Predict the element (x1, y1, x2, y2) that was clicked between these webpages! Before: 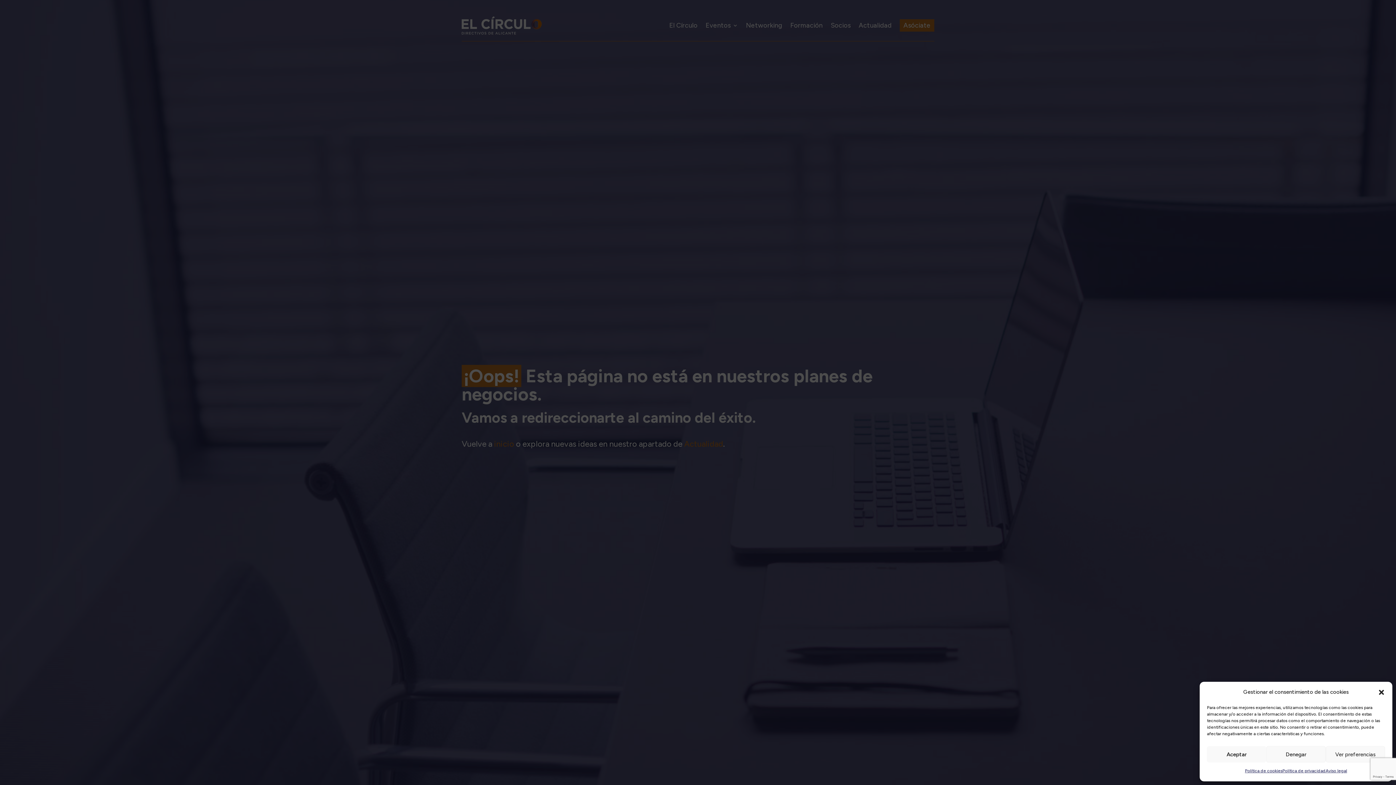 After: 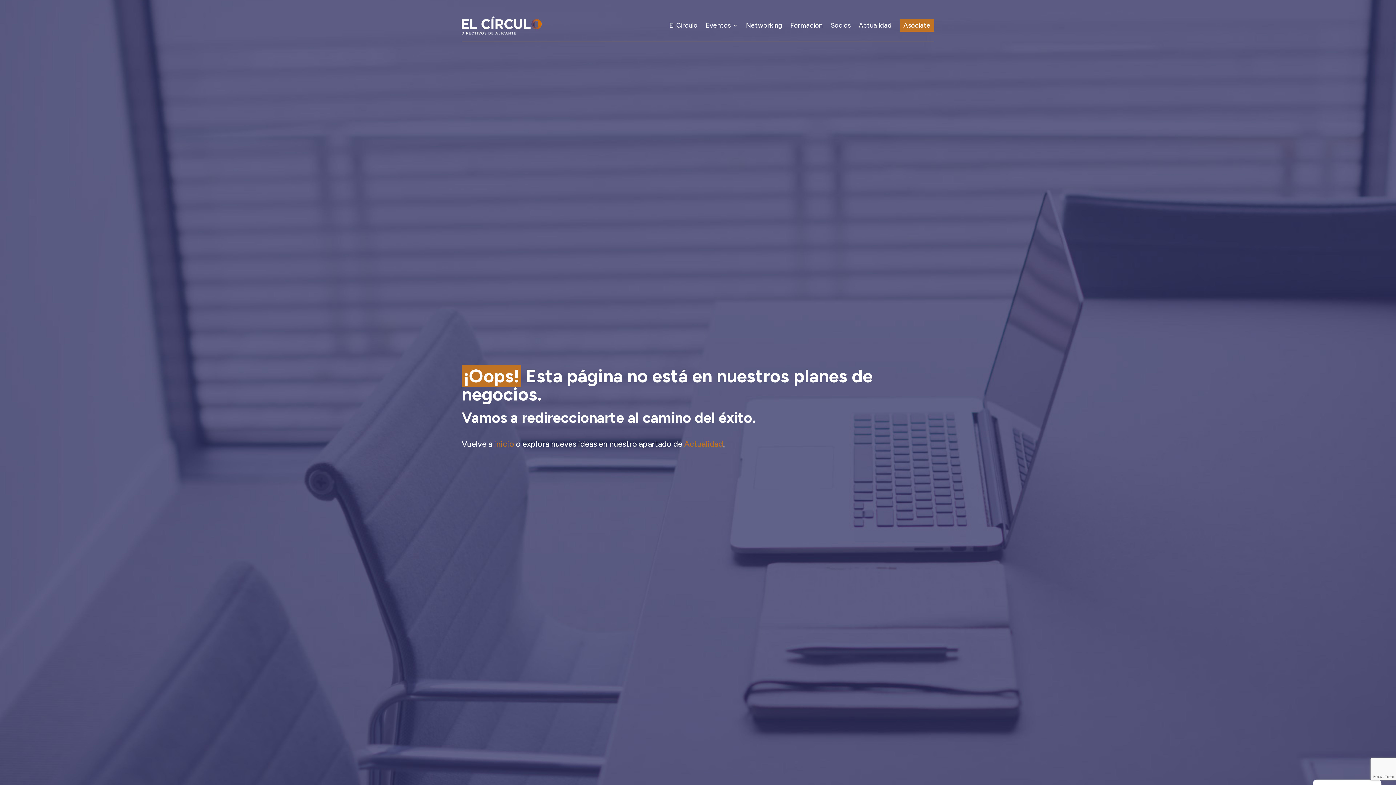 Action: bbox: (1207, 746, 1266, 762) label: Aceptar